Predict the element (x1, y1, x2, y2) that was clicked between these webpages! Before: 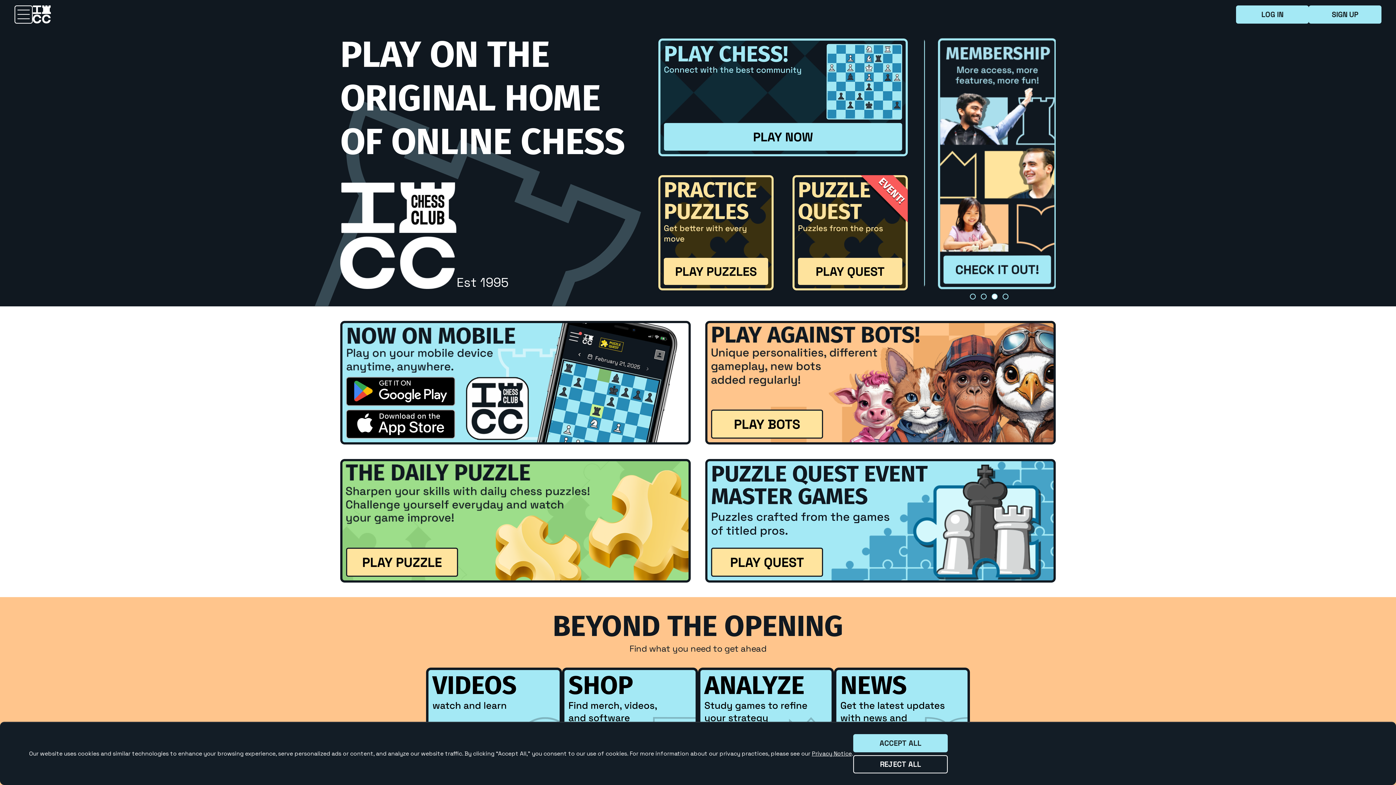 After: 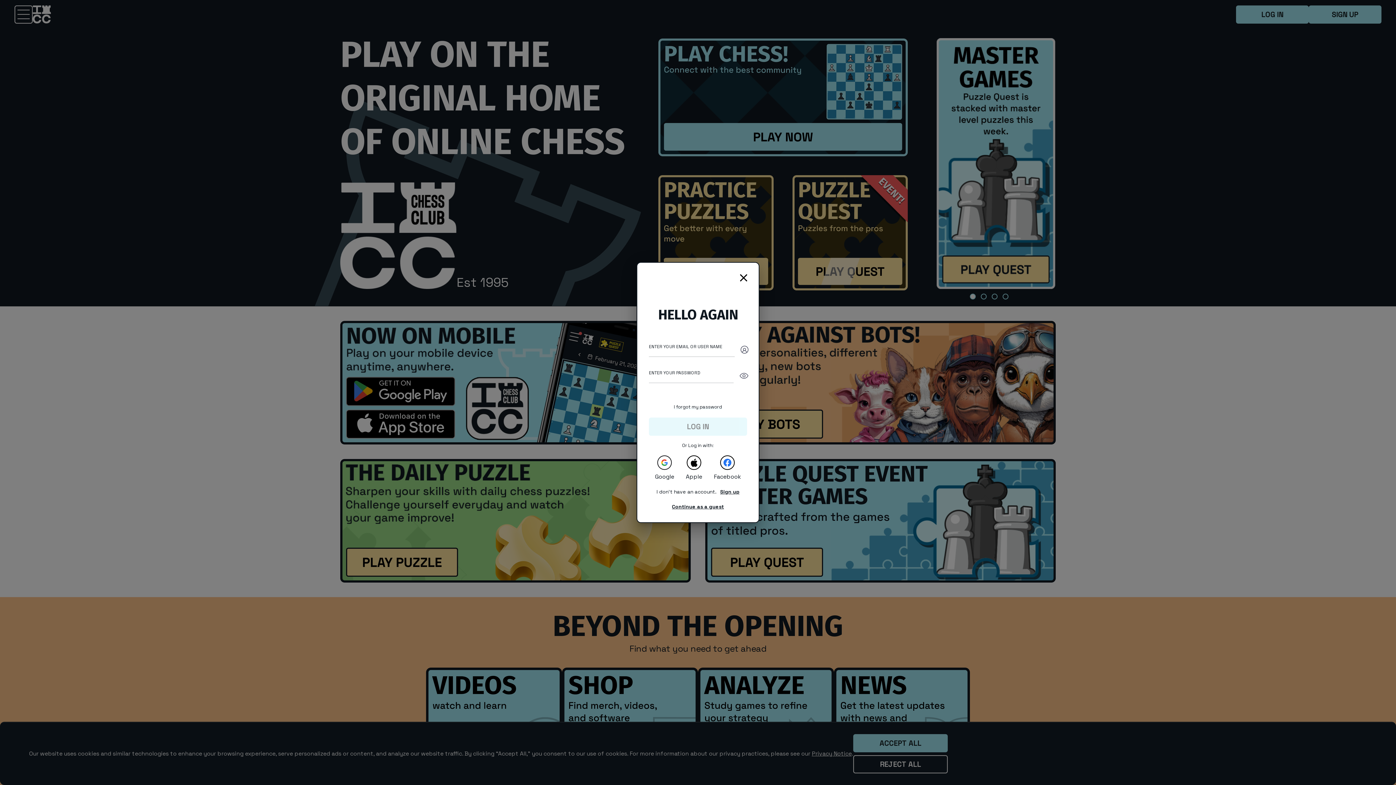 Action: bbox: (1236, 5, 1309, 23) label: LOG IN